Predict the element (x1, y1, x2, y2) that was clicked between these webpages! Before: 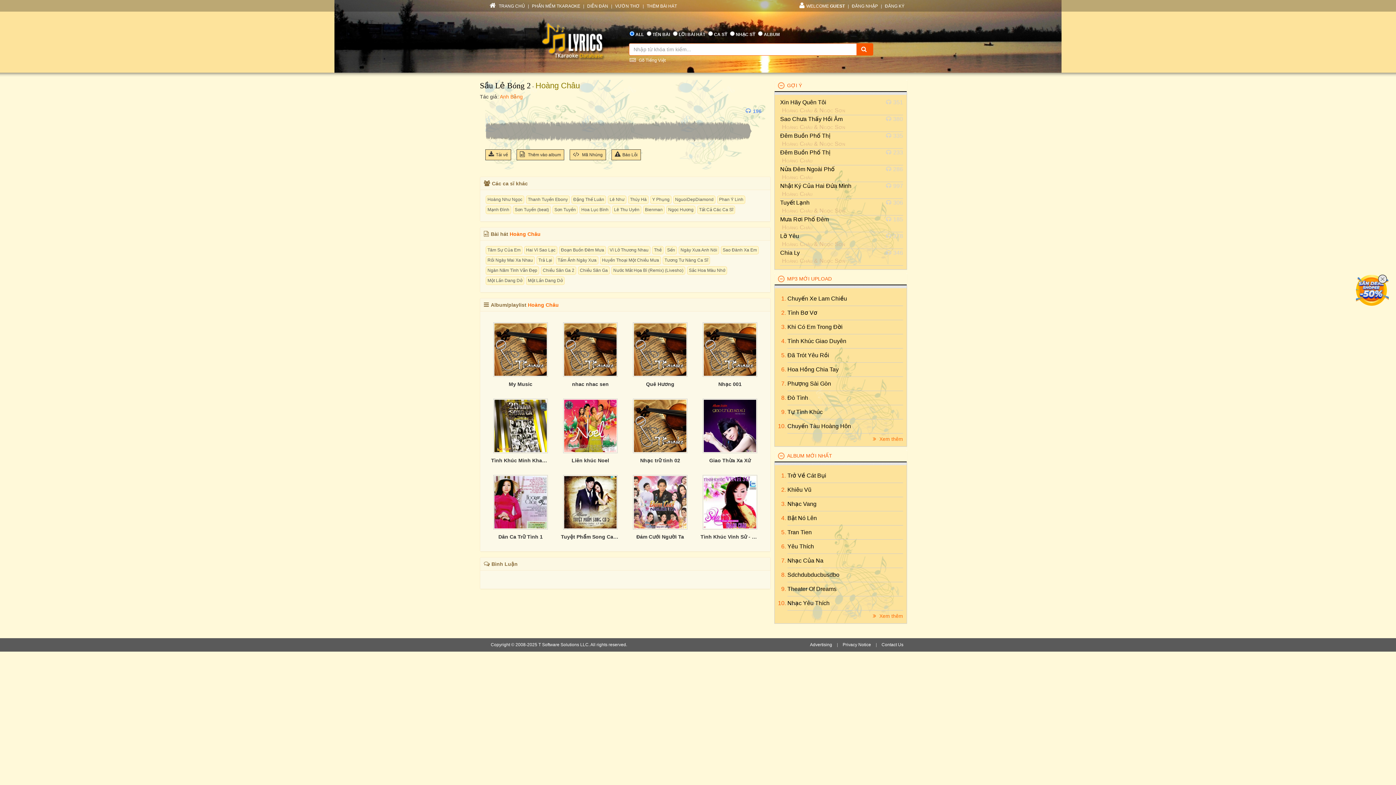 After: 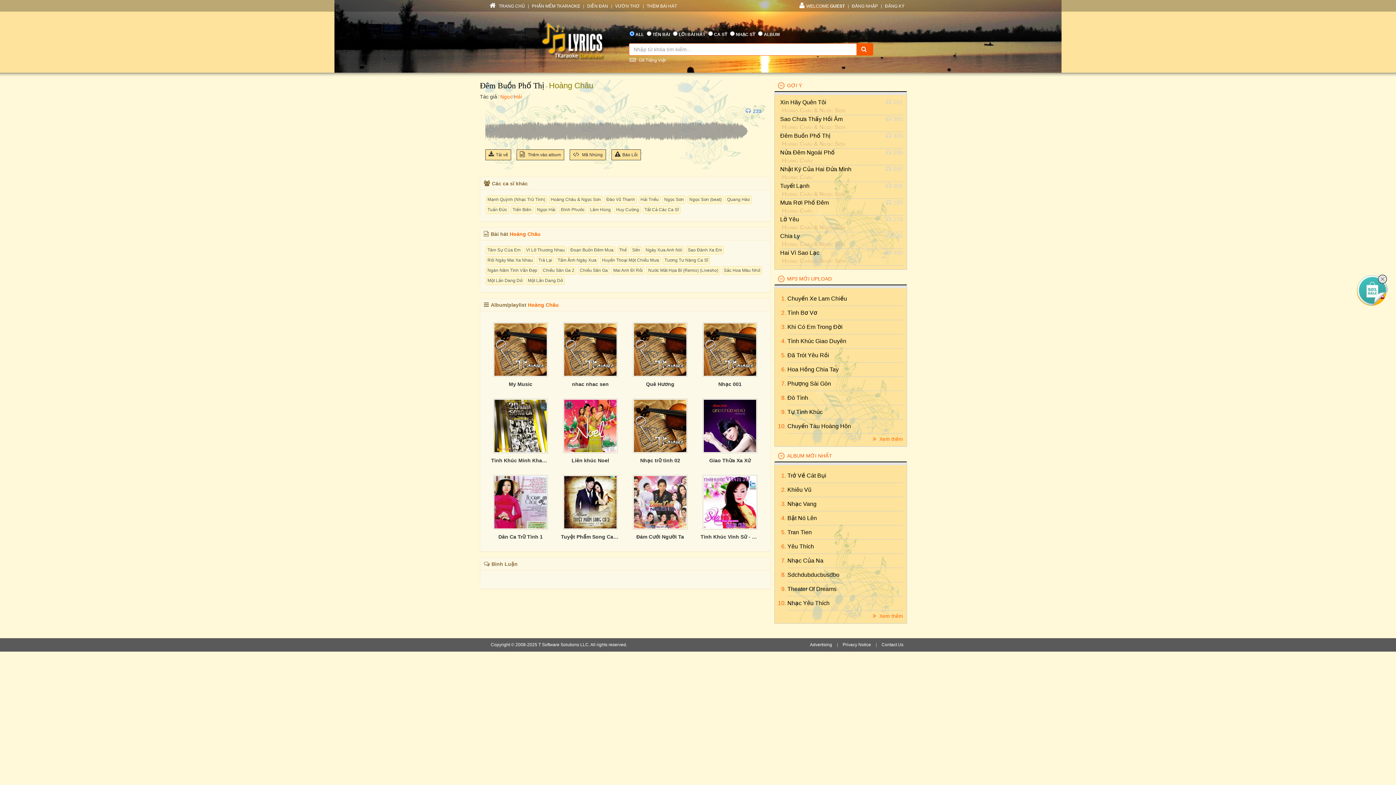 Action: bbox: (780, 149, 830, 155) label: Đêm Buồn Phố Thị